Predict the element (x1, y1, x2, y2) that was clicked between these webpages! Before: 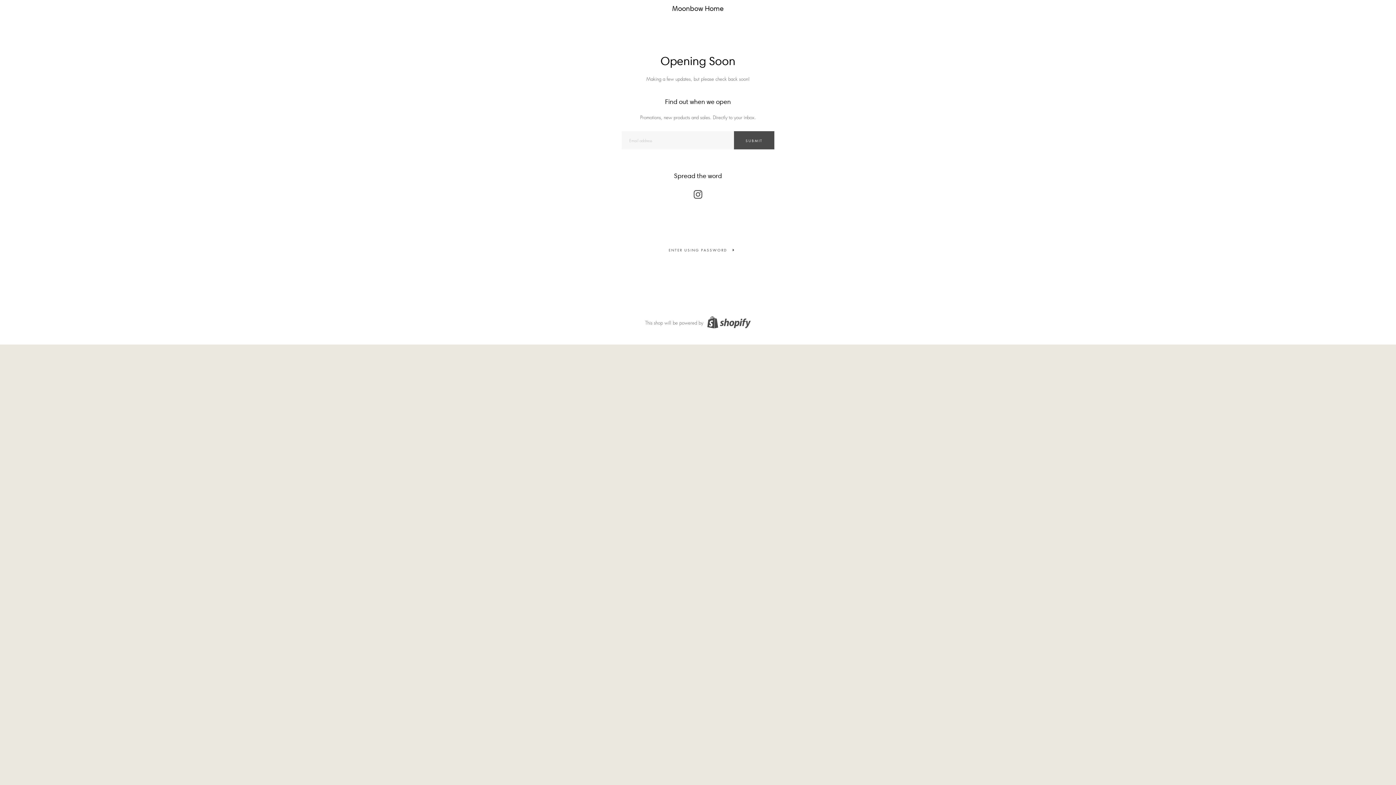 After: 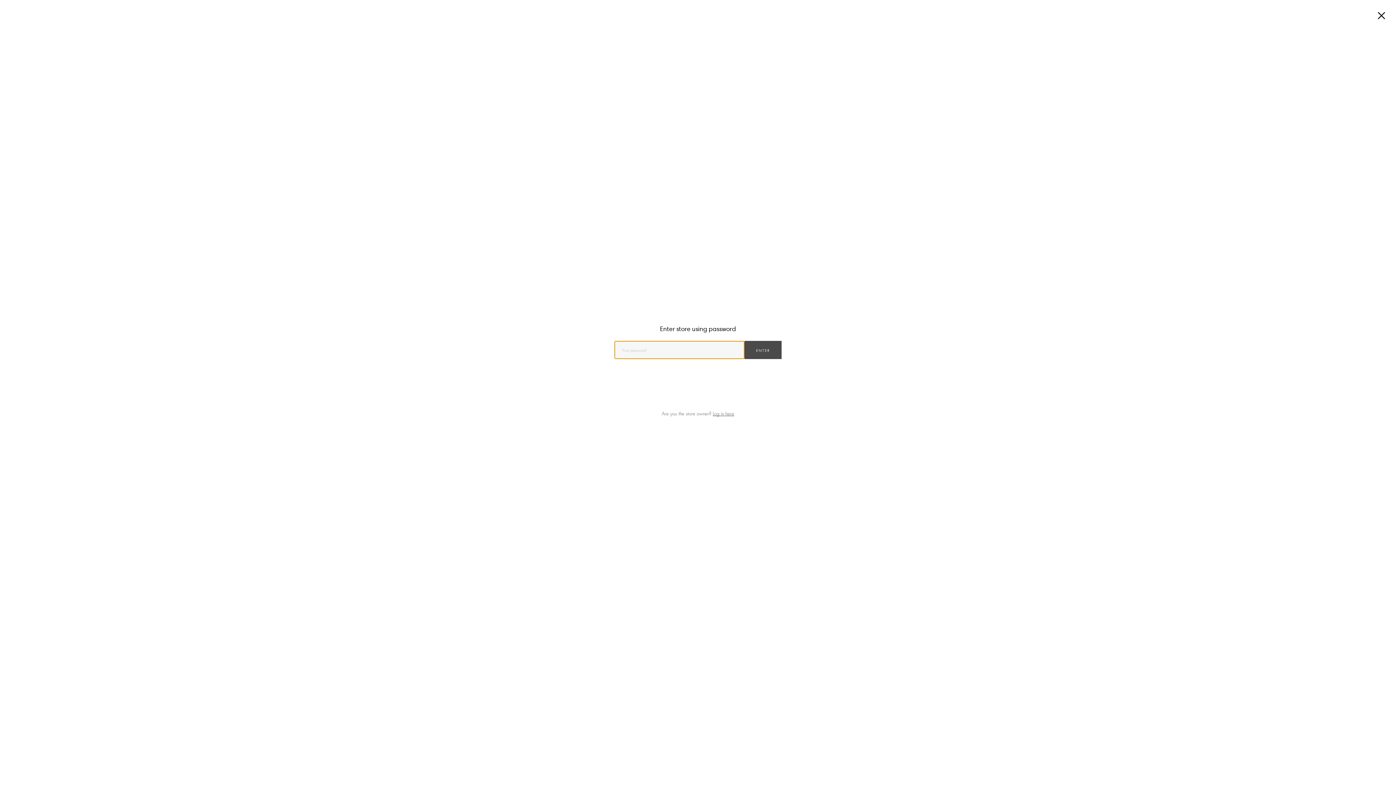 Action: label: ENTER USING PASSWORD bbox: (658, 242, 738, 257)